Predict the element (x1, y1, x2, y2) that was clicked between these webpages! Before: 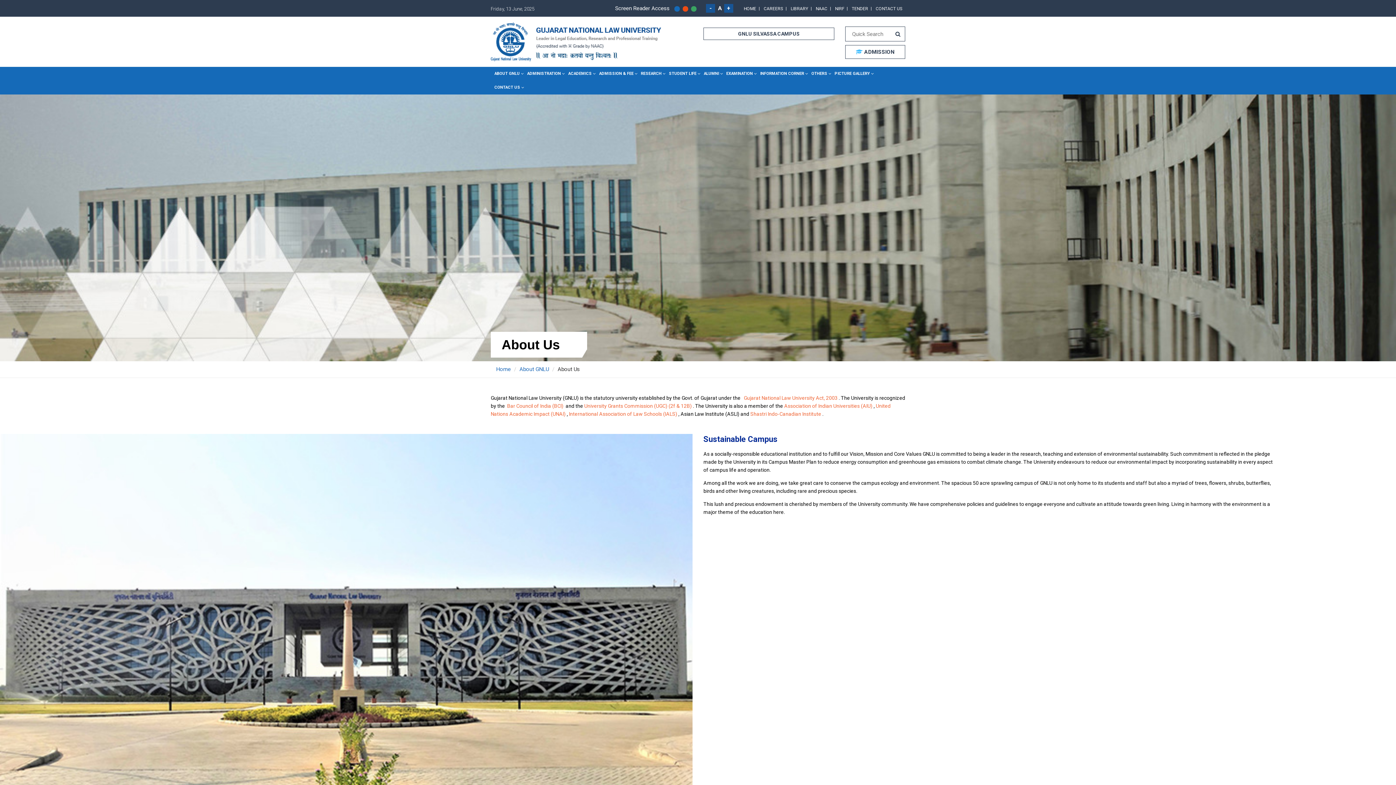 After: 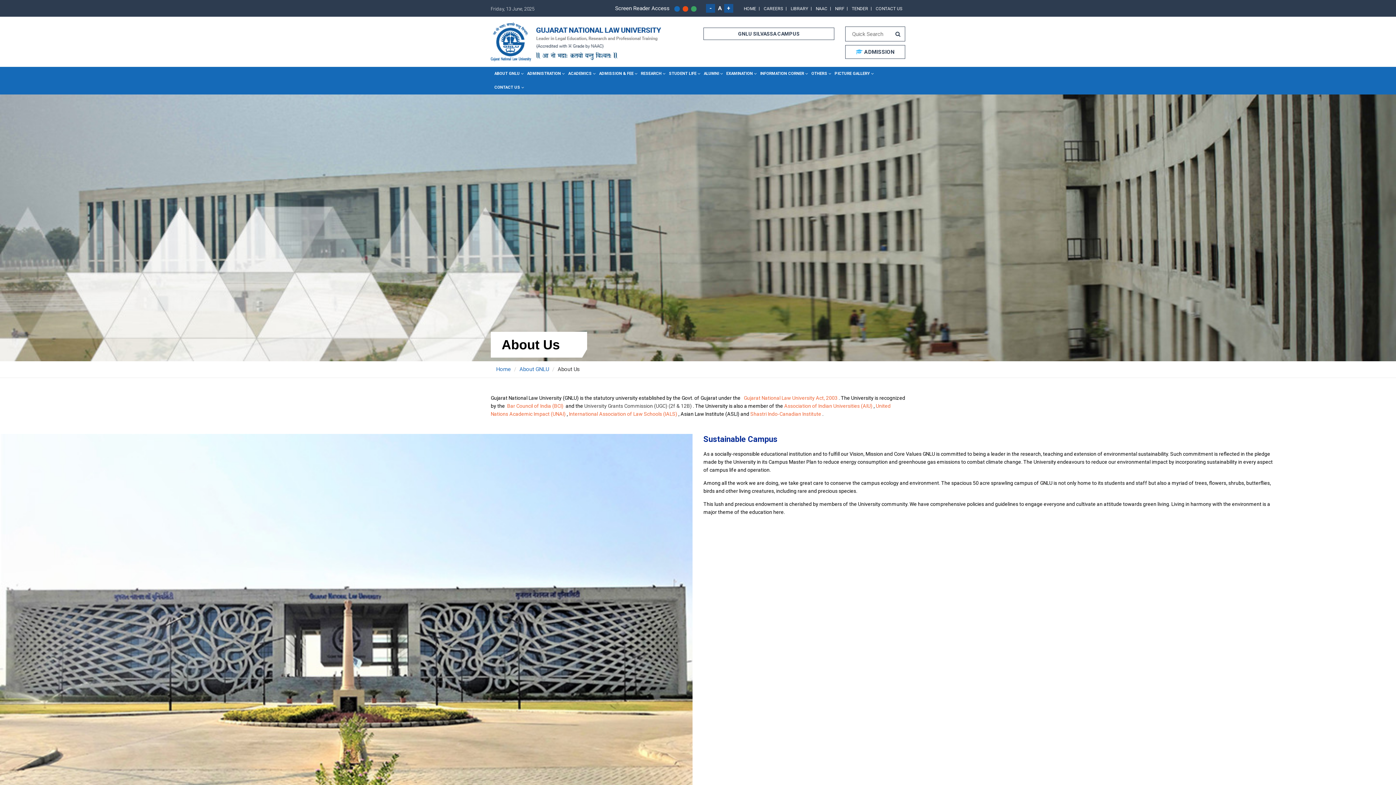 Action: label: University Grants Commission (UGC) (2f & 12B) bbox: (584, 403, 692, 409)